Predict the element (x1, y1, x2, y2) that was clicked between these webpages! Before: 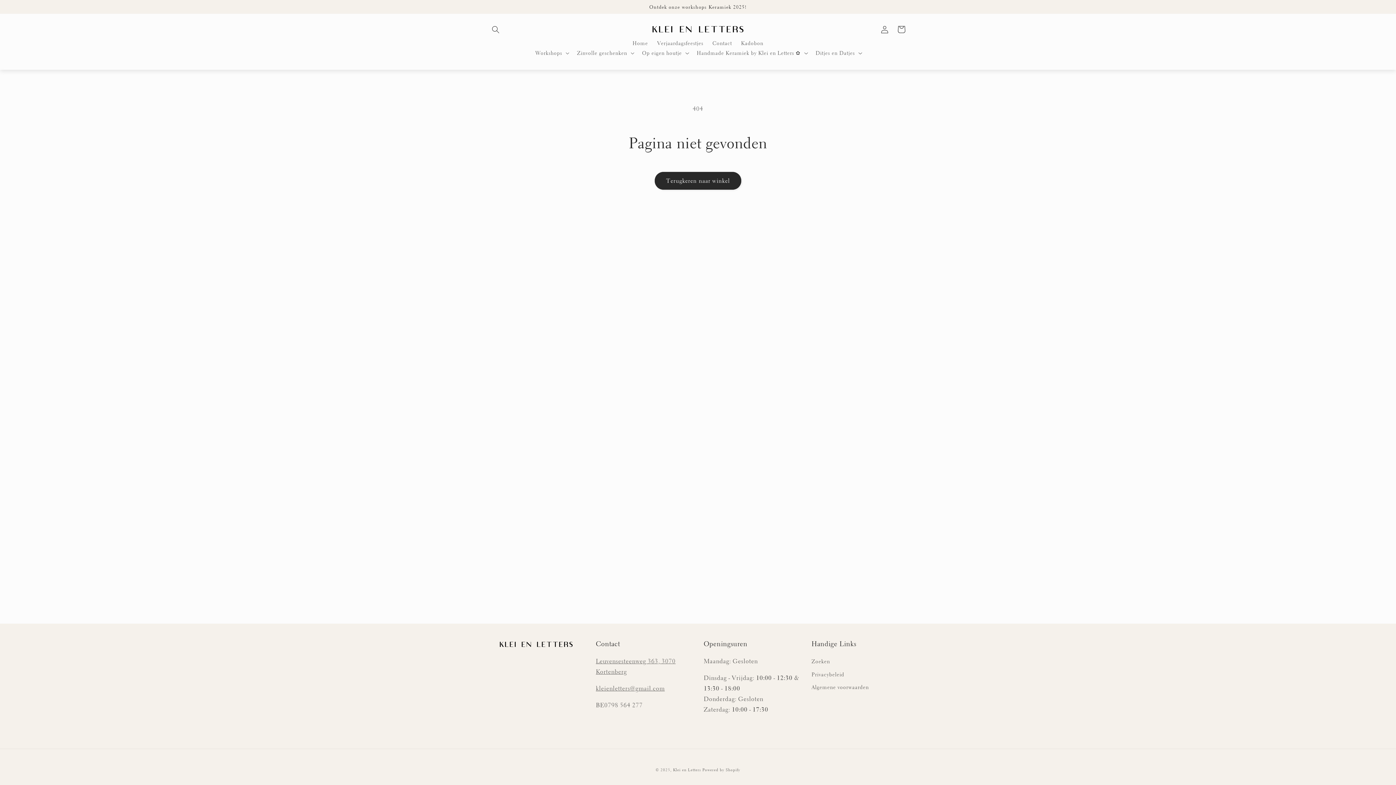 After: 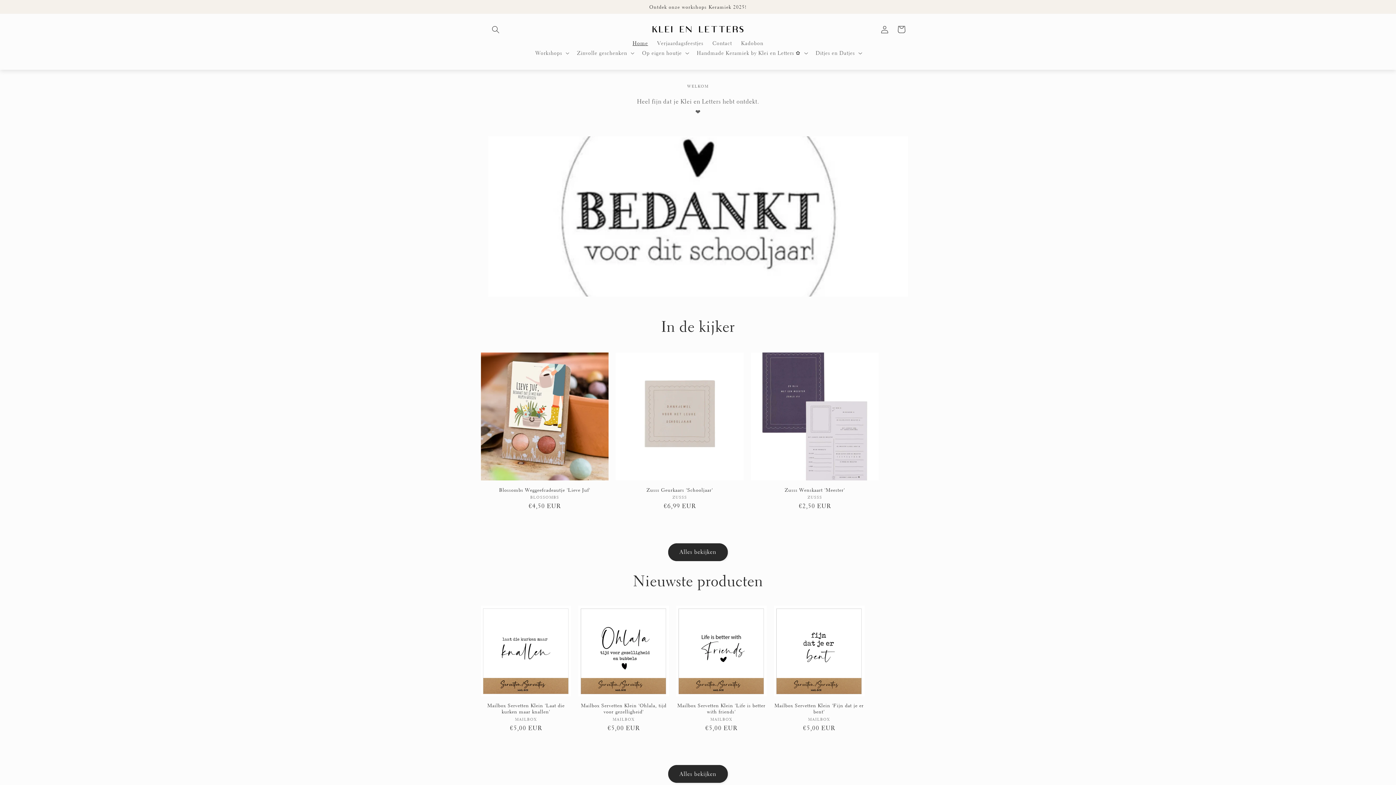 Action: label: Klei en Letters bbox: (673, 767, 701, 773)